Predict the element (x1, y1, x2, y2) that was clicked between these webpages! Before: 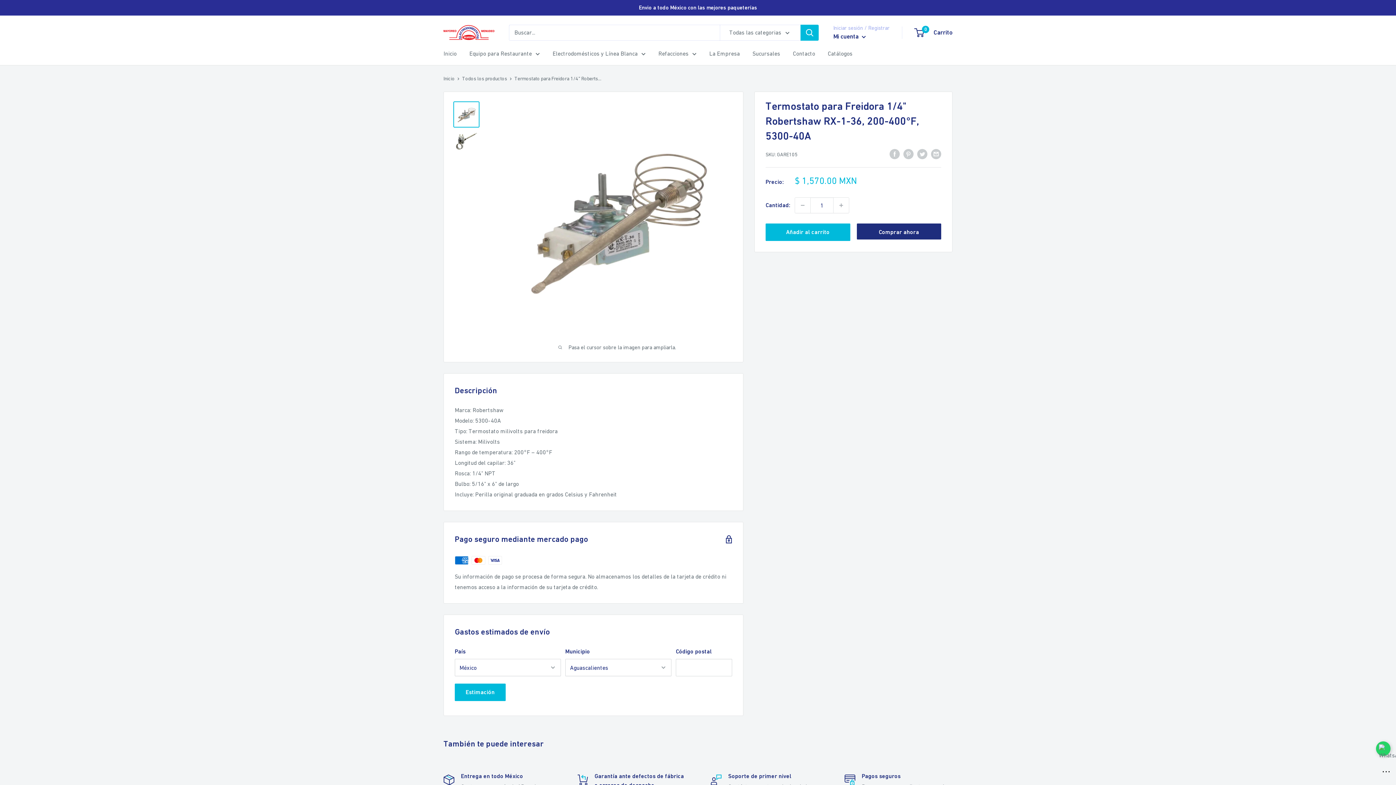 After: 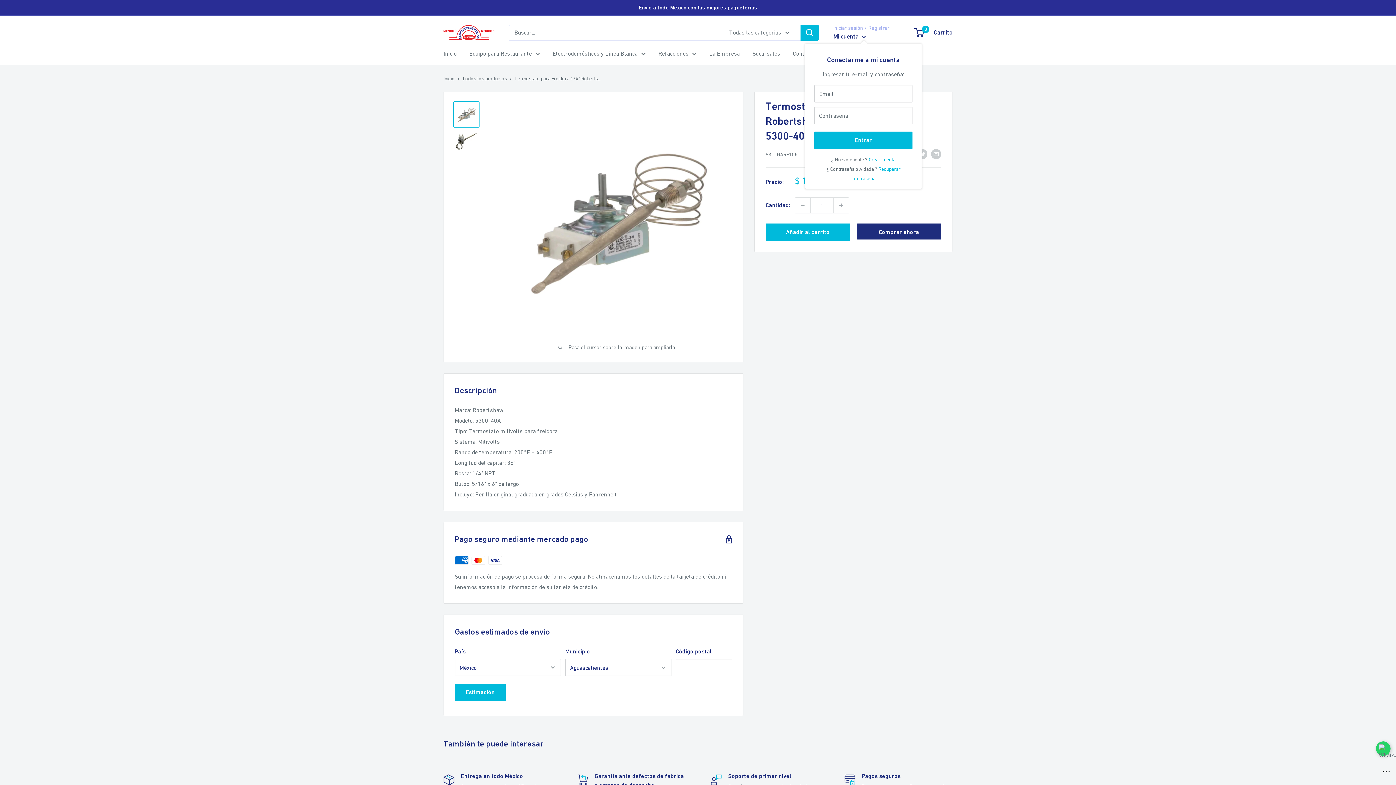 Action: bbox: (833, 30, 866, 42) label: Mi cuenta 